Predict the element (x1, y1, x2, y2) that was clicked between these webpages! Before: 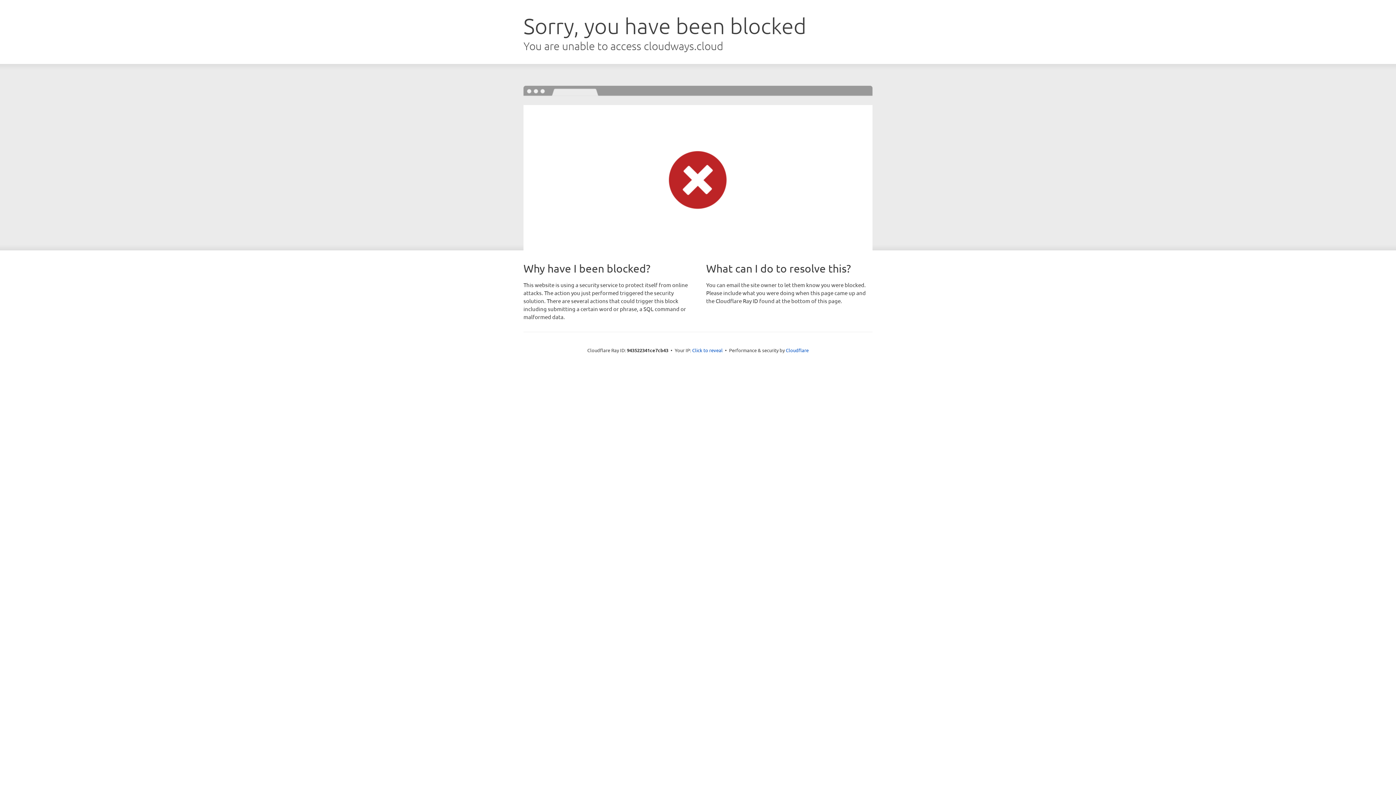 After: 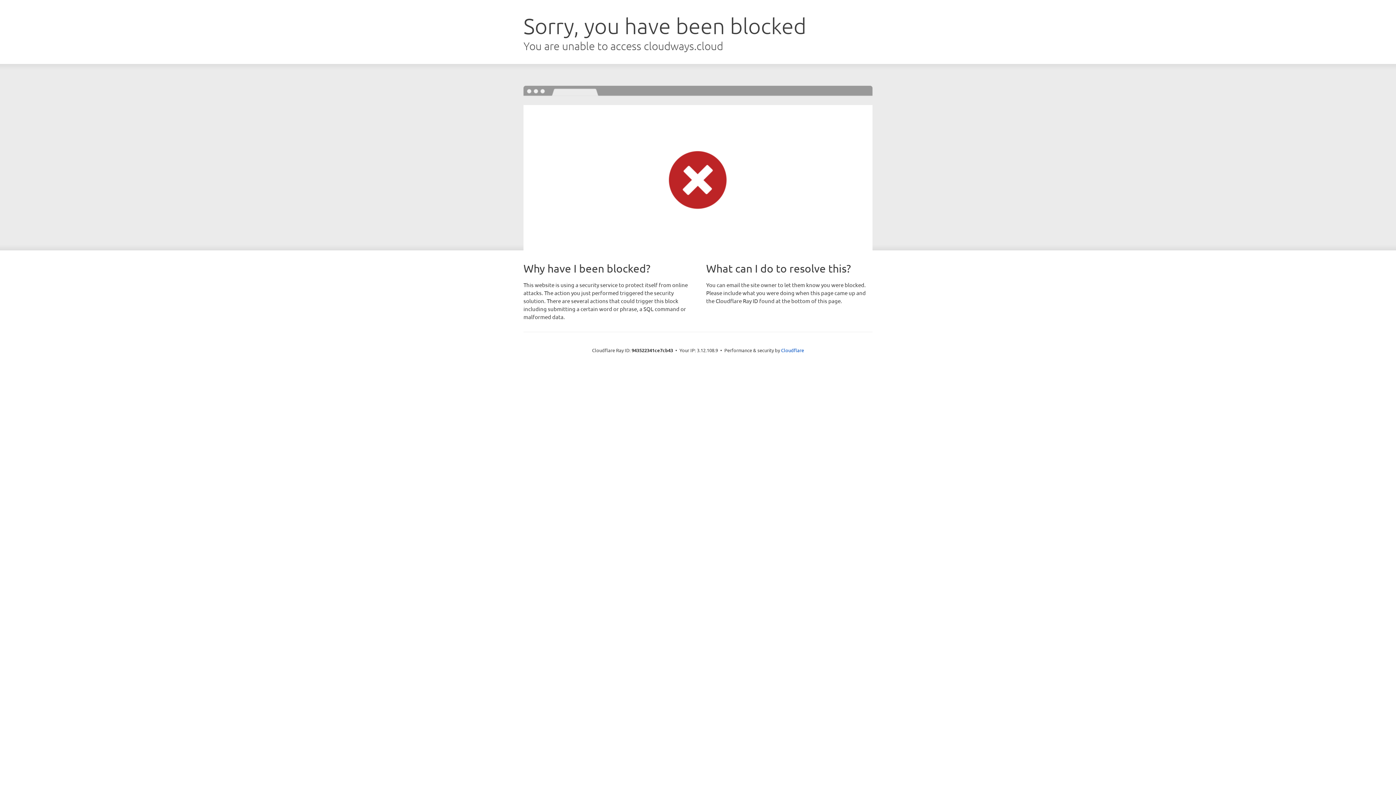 Action: bbox: (692, 346, 722, 353) label: Click to reveal